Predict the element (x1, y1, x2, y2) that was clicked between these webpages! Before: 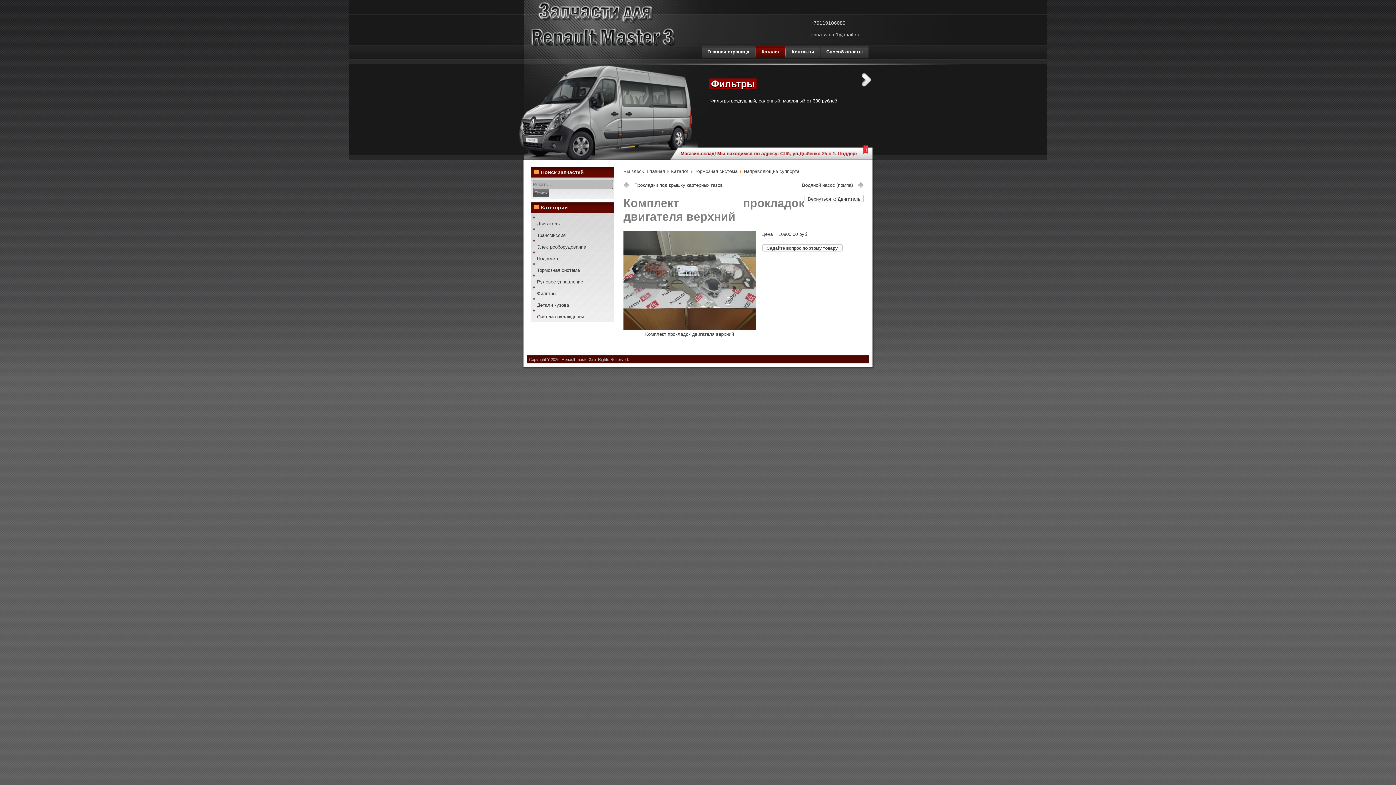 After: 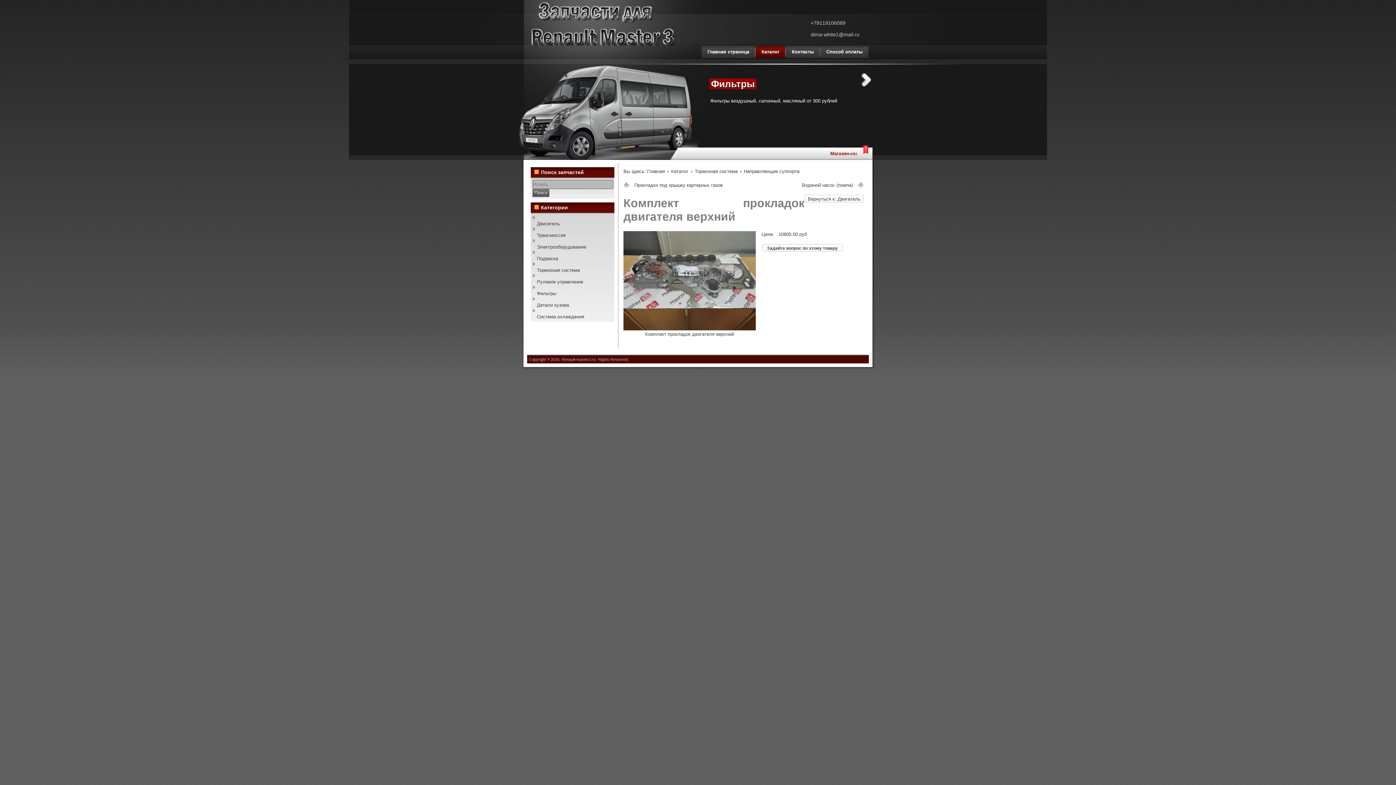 Action: bbox: (861, 73, 871, 86) label: Next